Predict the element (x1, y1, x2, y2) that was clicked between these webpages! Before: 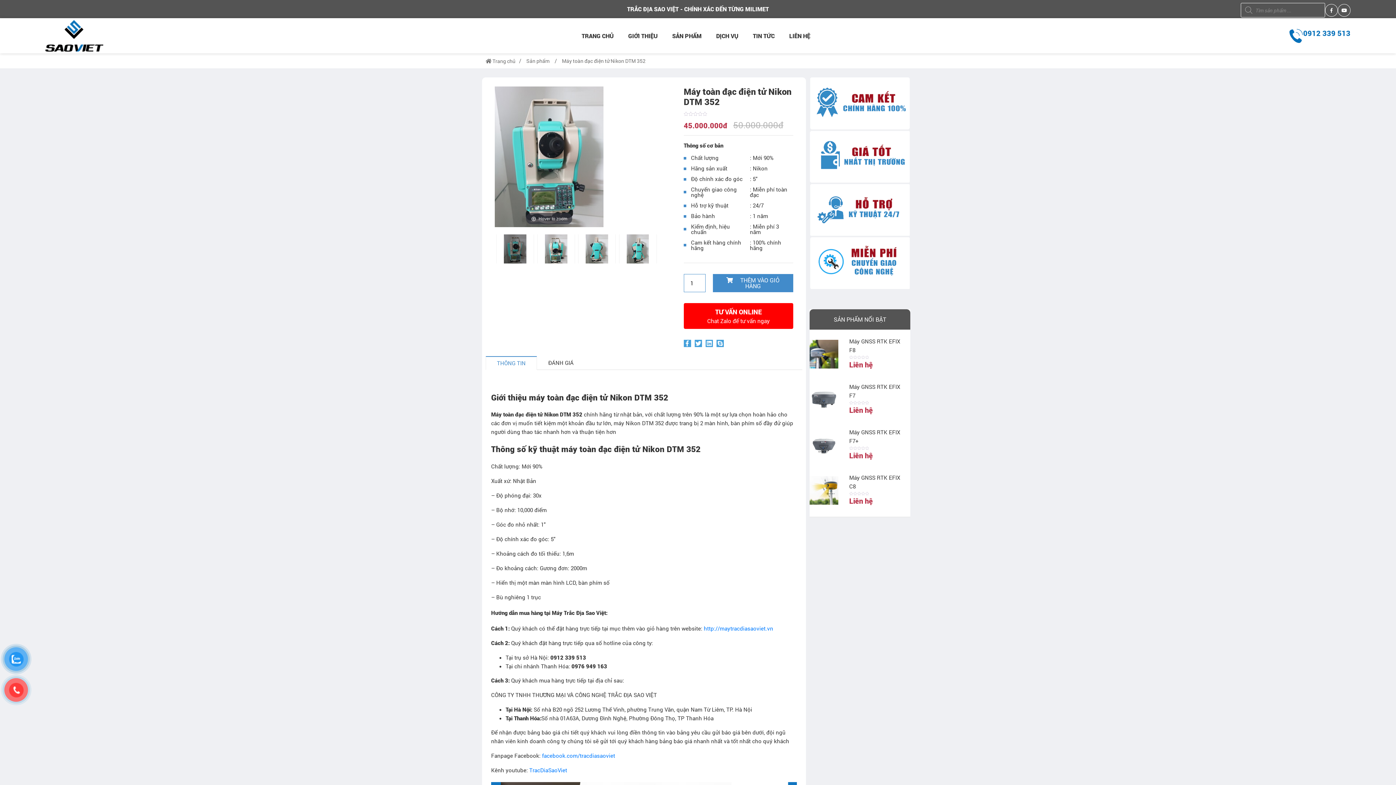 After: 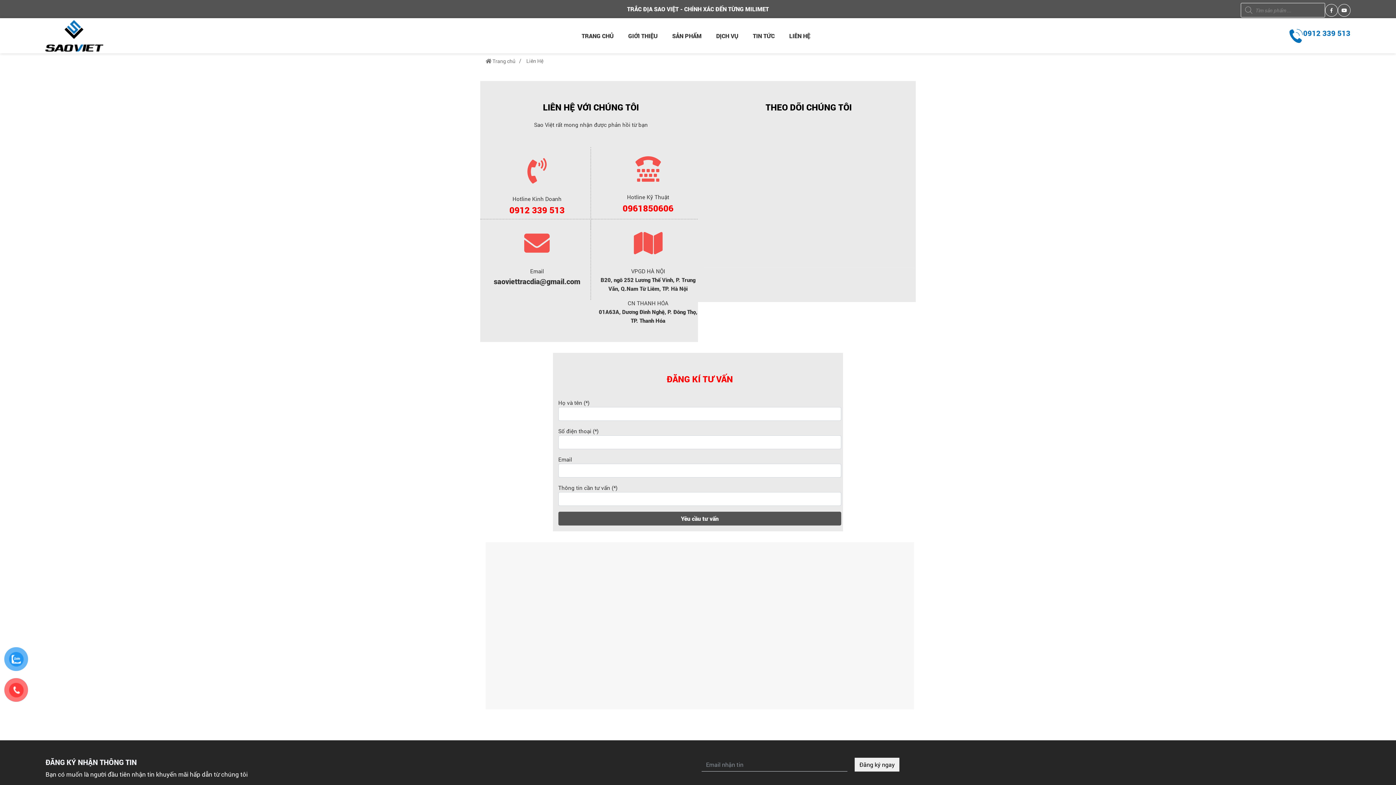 Action: bbox: (849, 360, 873, 369) label: Liên hệ